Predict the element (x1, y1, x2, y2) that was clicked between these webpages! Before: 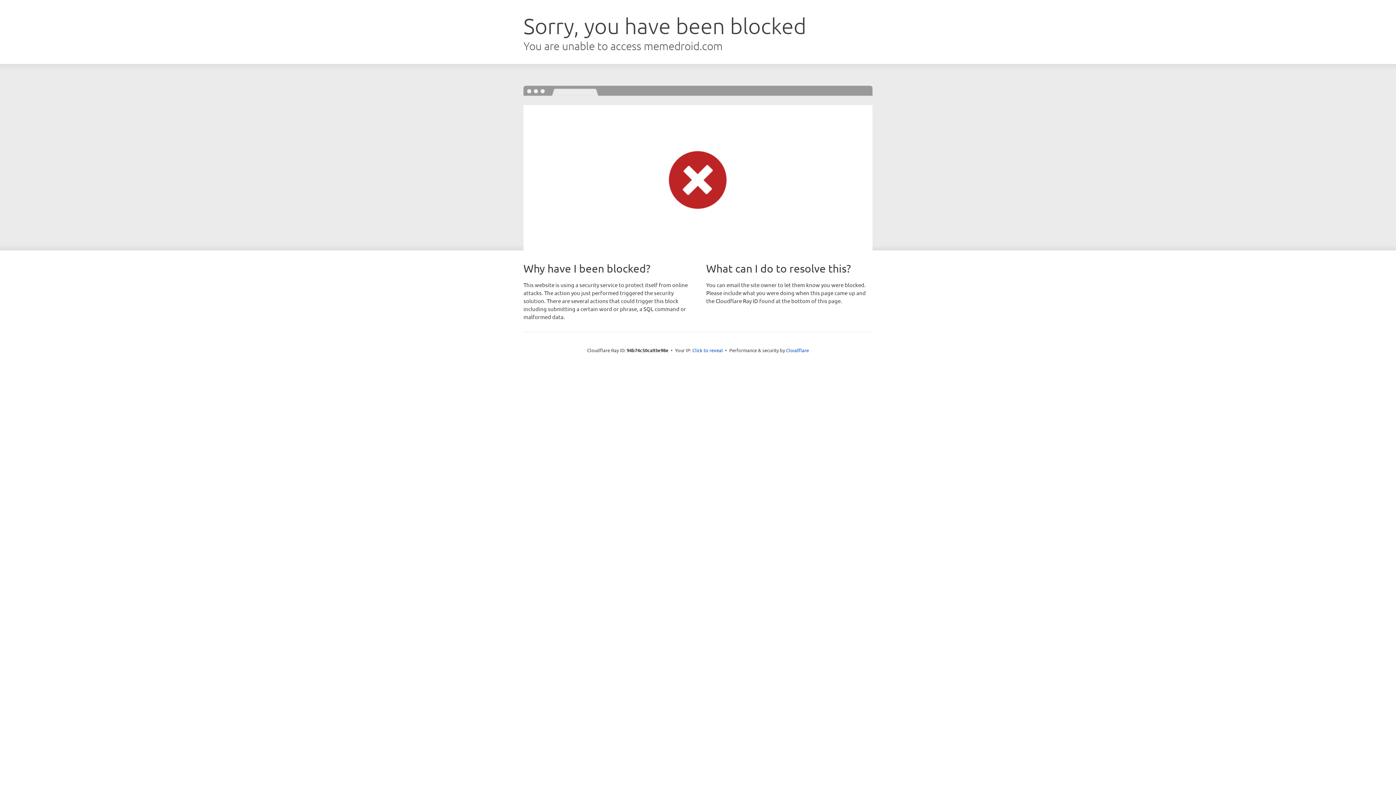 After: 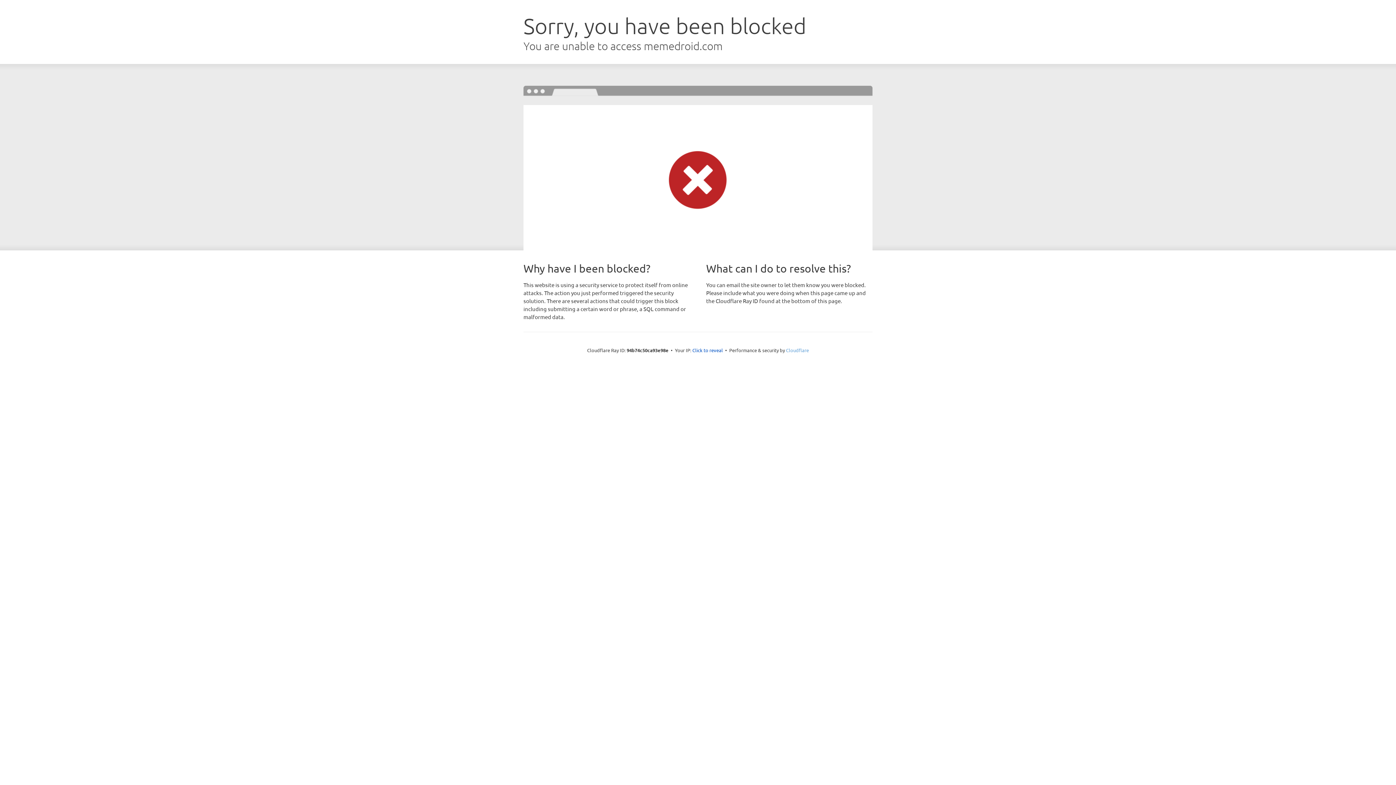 Action: label: Cloudflare bbox: (786, 347, 809, 353)